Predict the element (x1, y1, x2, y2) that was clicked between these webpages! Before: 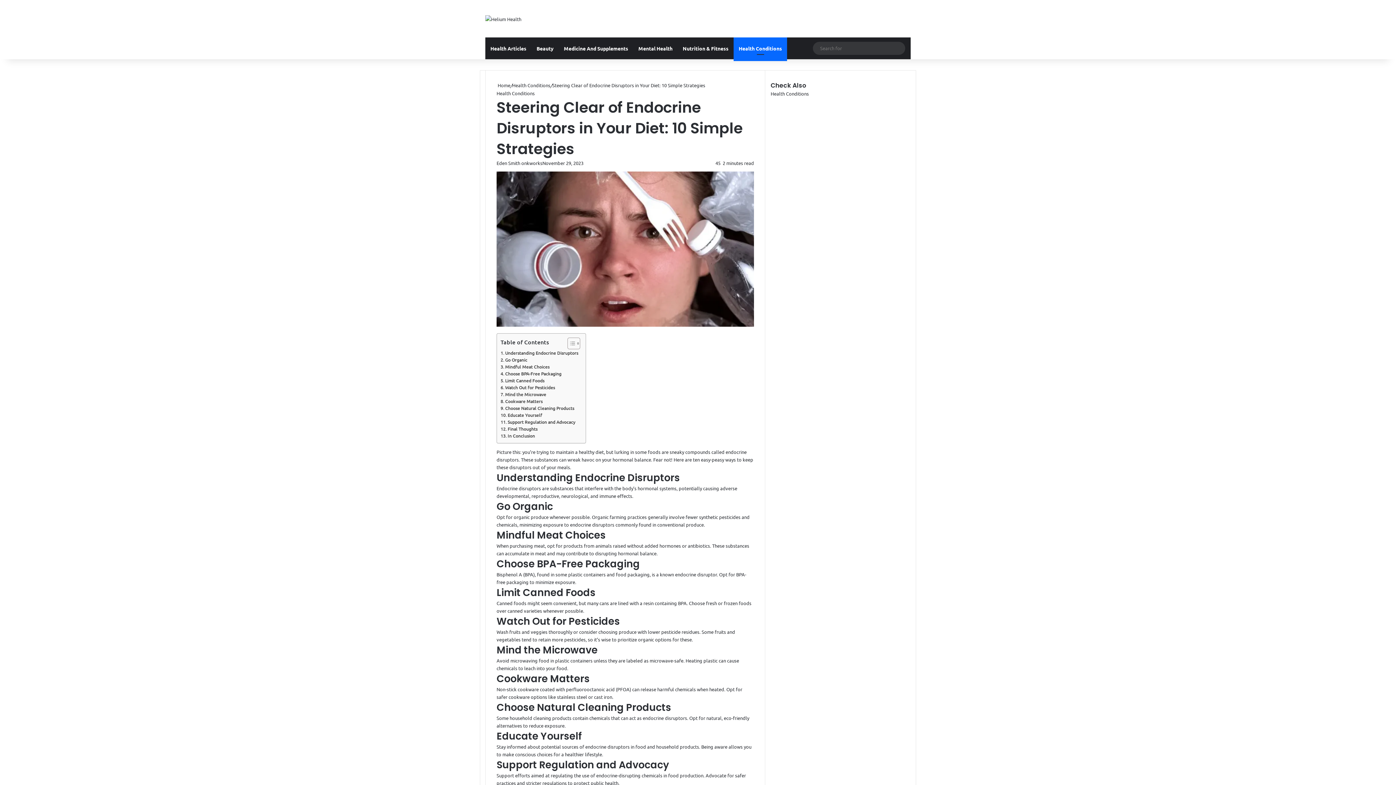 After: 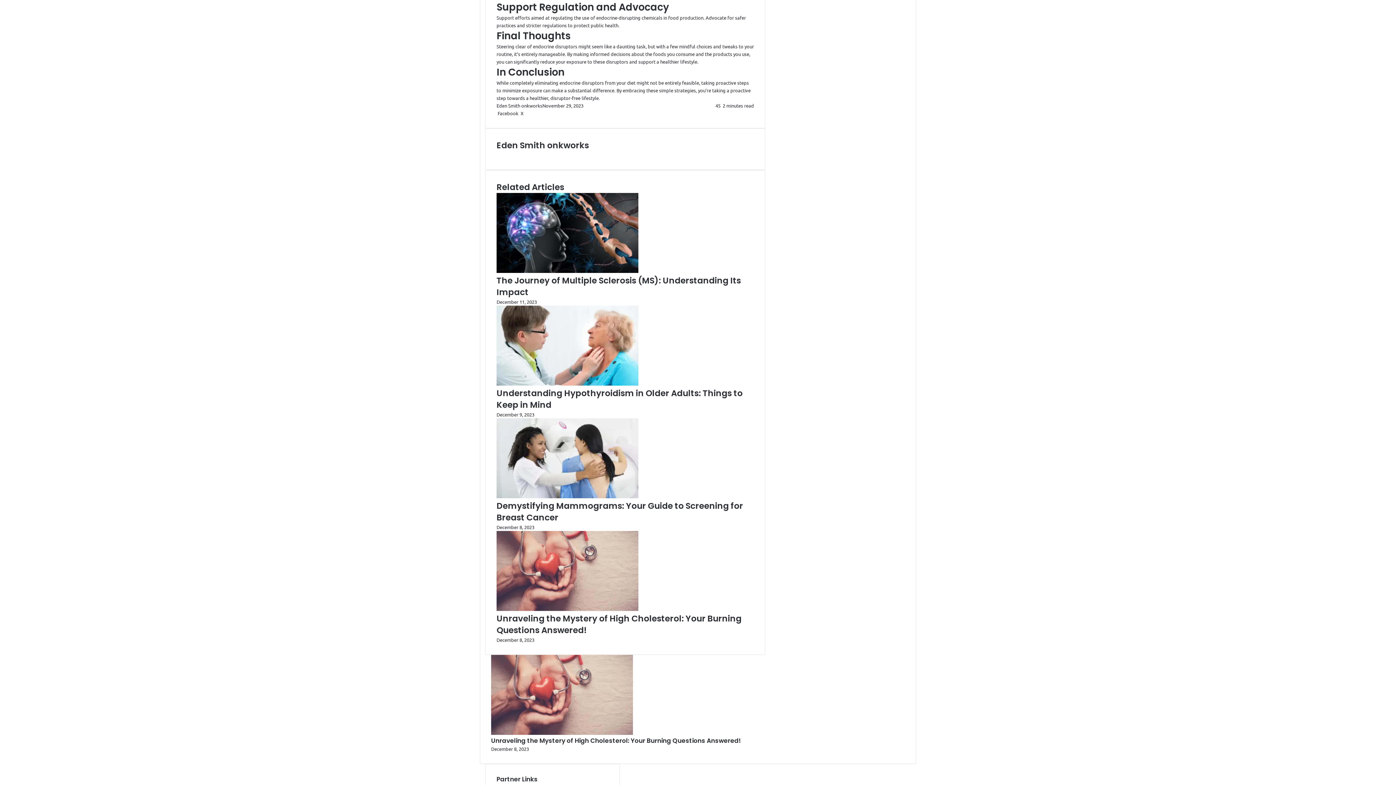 Action: label: Support Regulation and Advocacy bbox: (500, 418, 575, 425)